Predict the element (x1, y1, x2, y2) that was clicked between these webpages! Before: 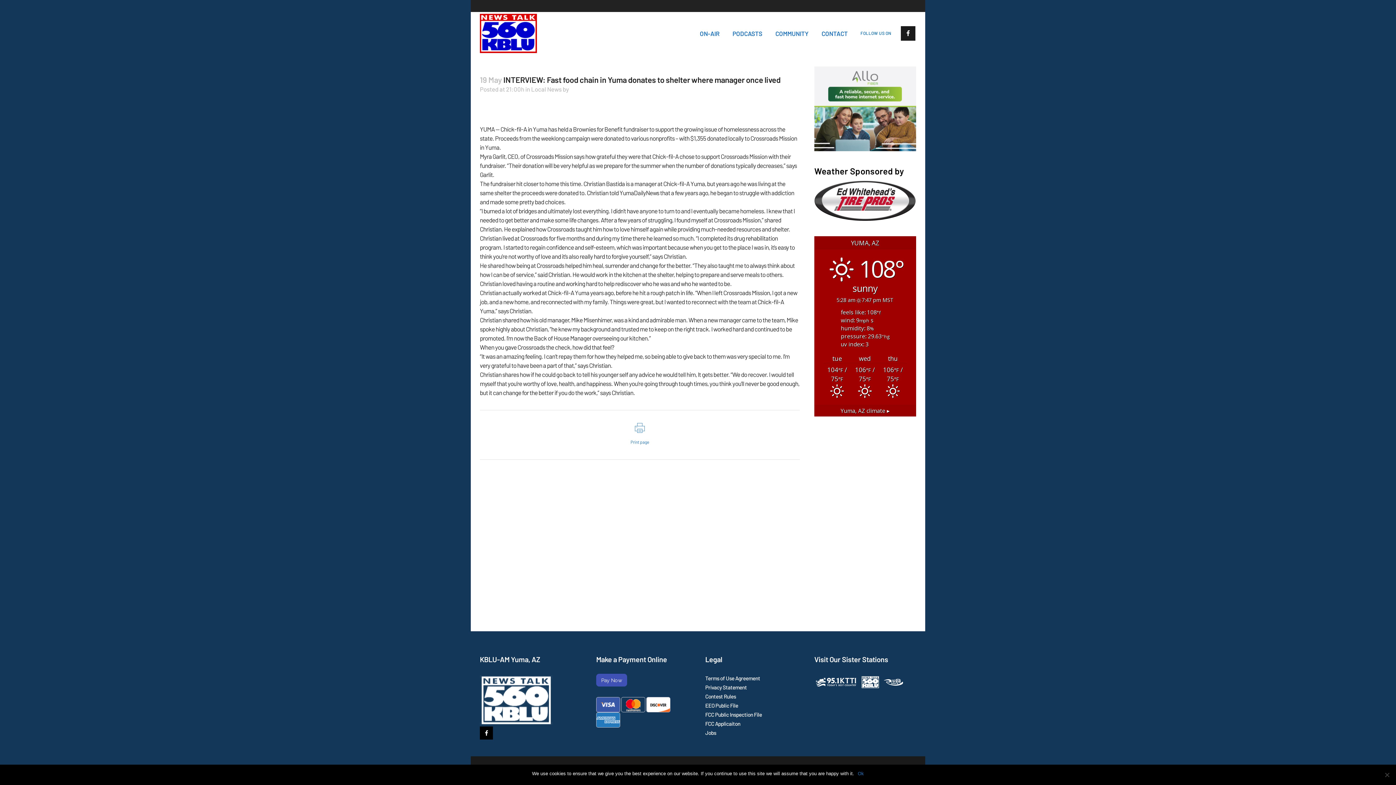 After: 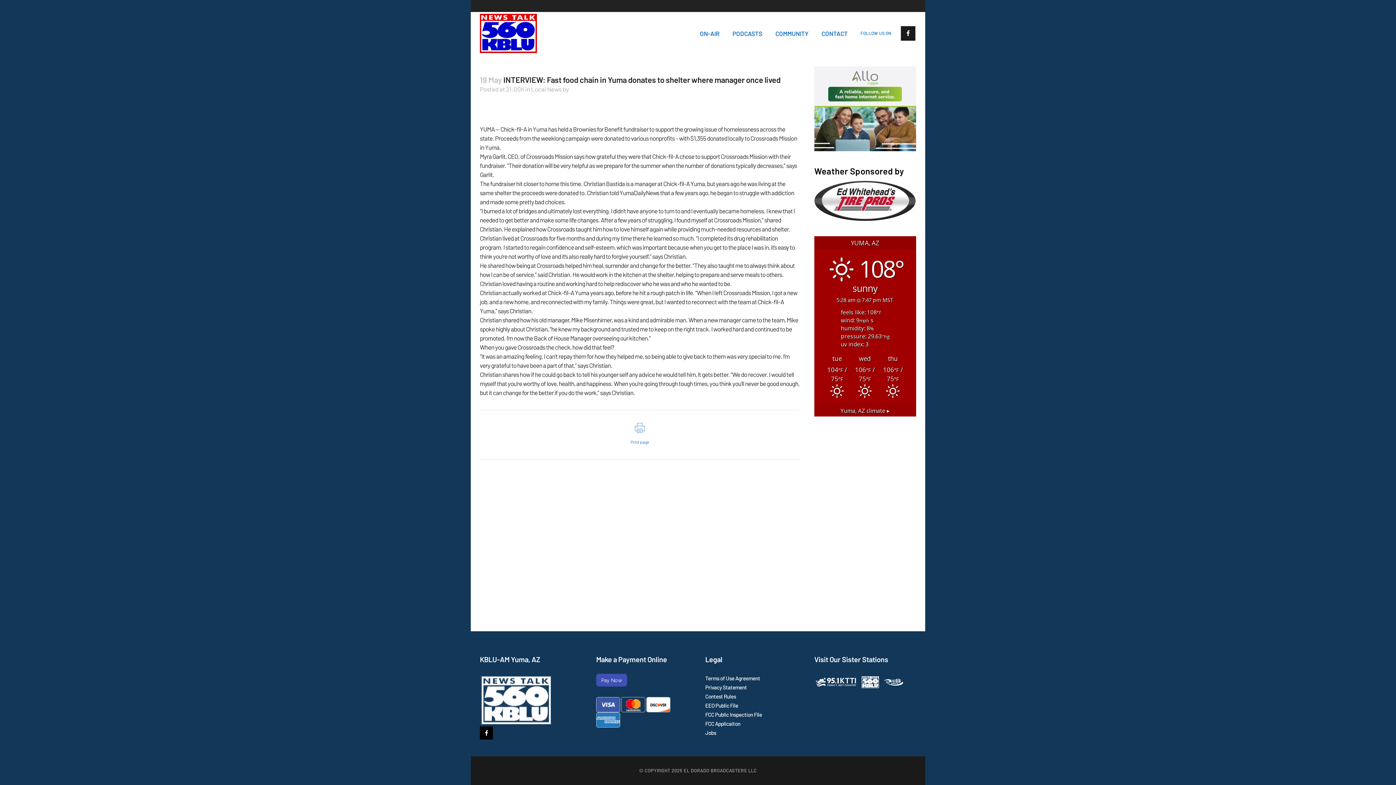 Action: label: Ok bbox: (858, 770, 864, 777)